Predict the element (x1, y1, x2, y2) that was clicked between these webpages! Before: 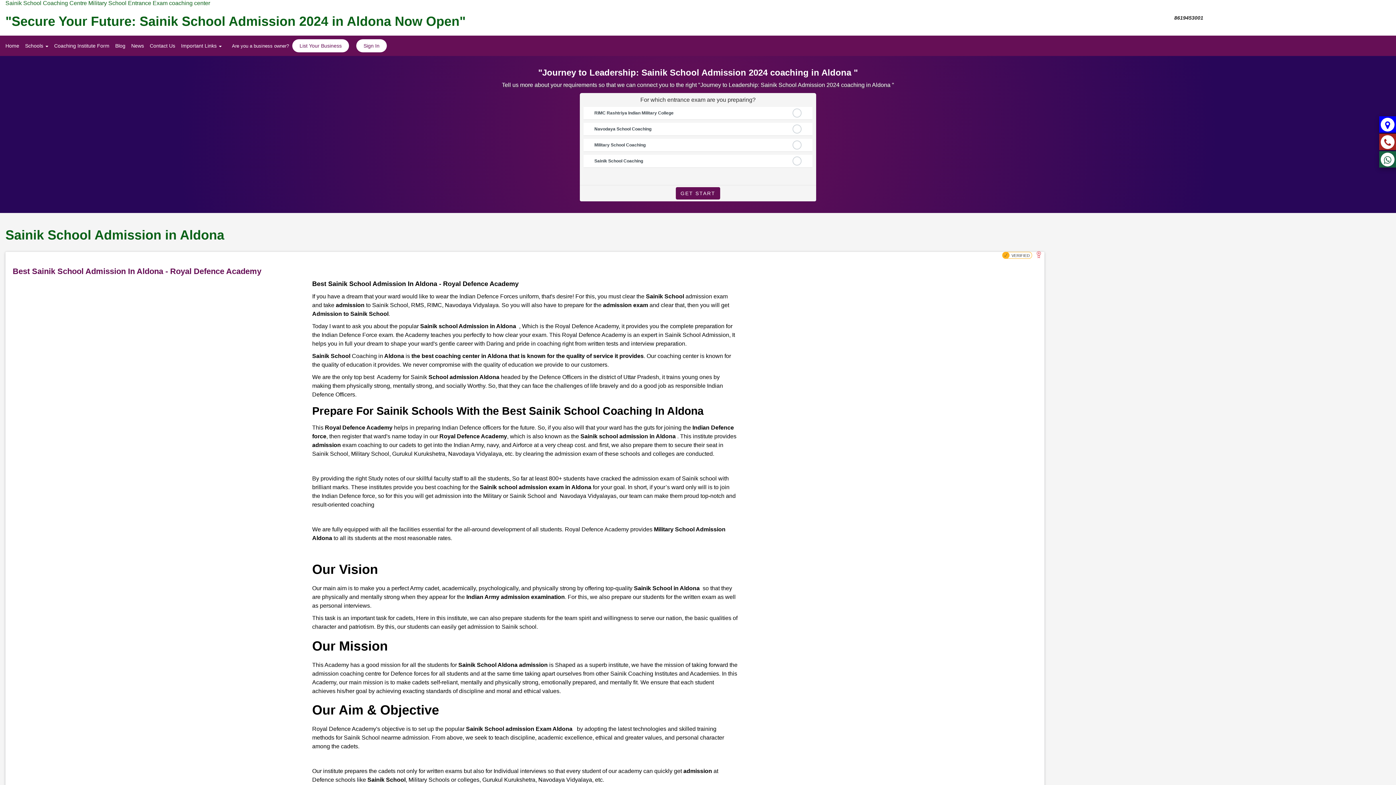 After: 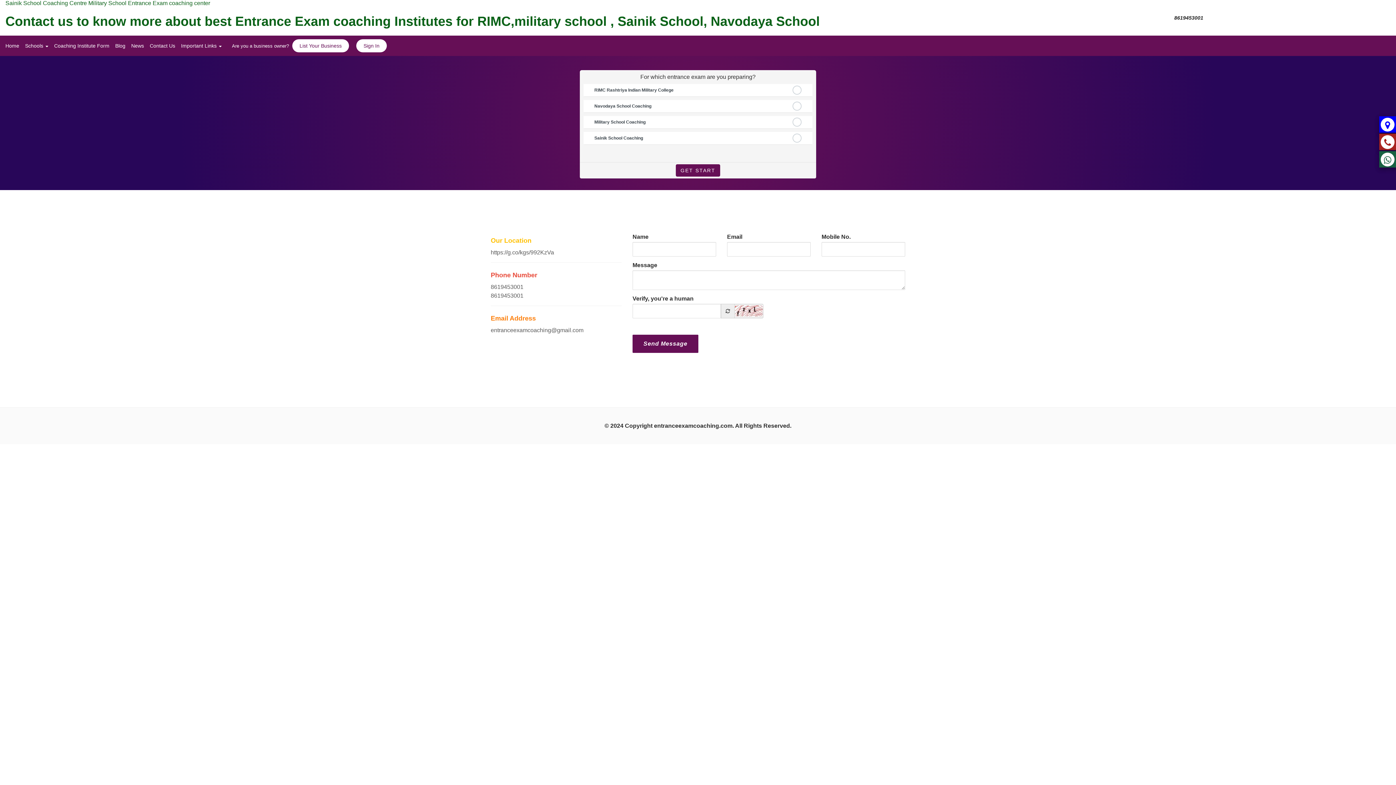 Action: label: Contact Us bbox: (146, 35, 178, 56)